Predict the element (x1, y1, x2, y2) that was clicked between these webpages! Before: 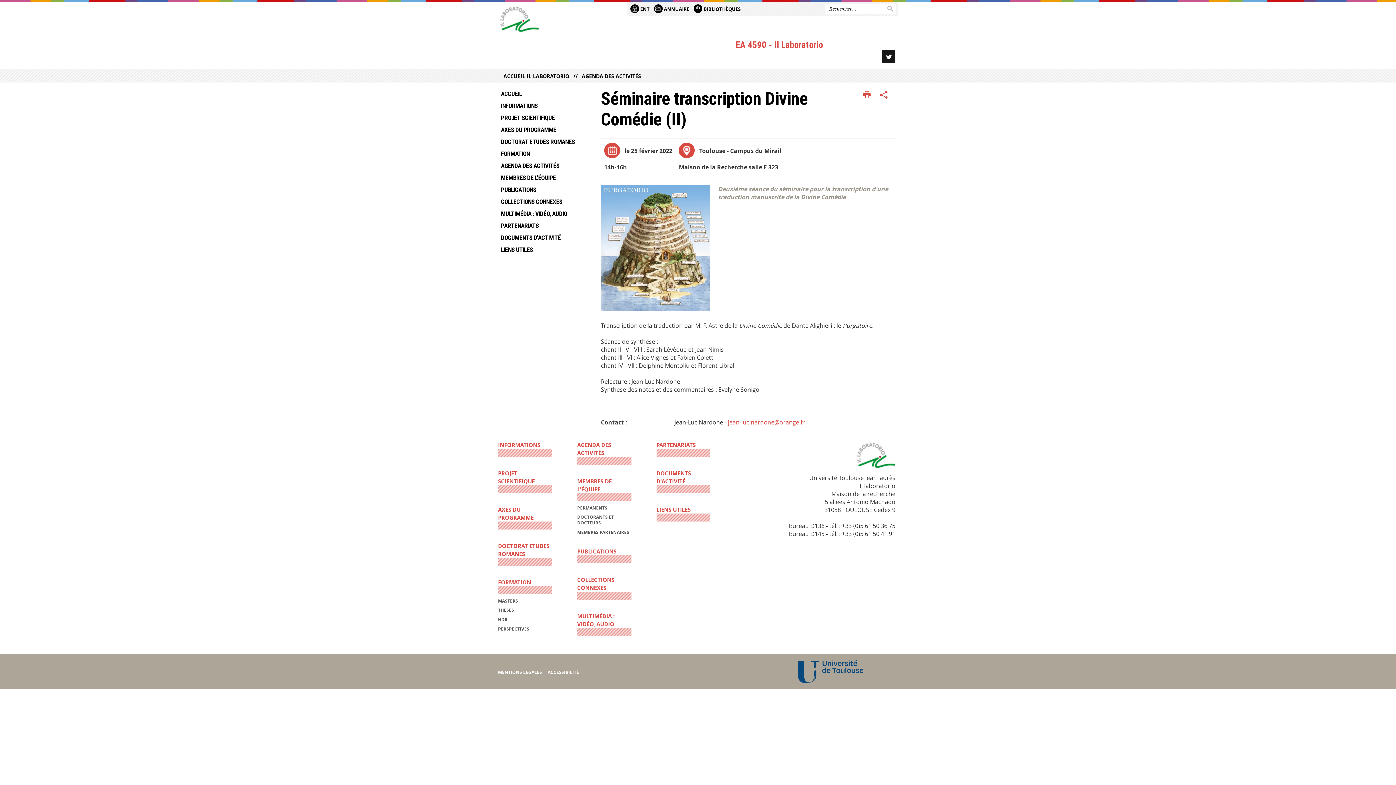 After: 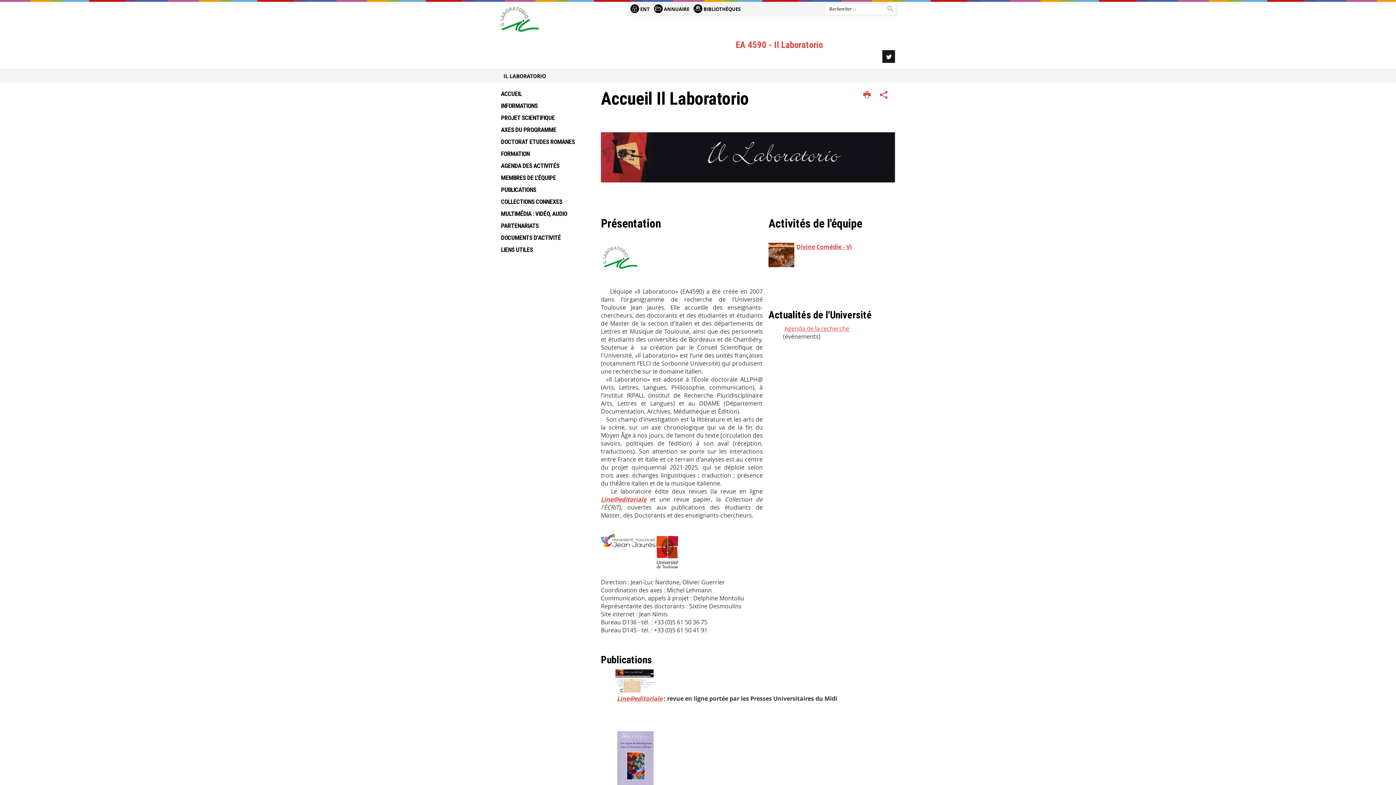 Action: label: ACCUEIL IL LABORATORIO bbox: (503, 72, 569, 79)